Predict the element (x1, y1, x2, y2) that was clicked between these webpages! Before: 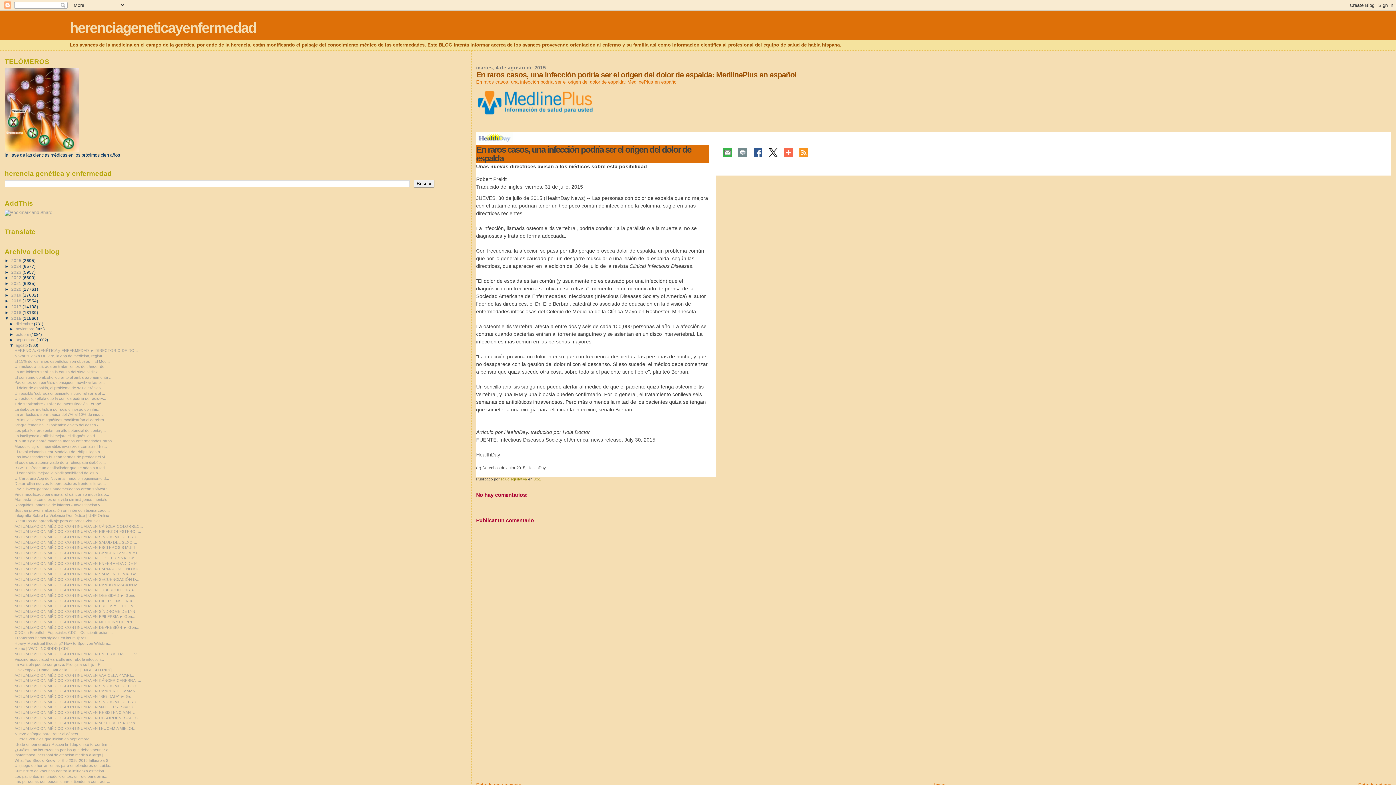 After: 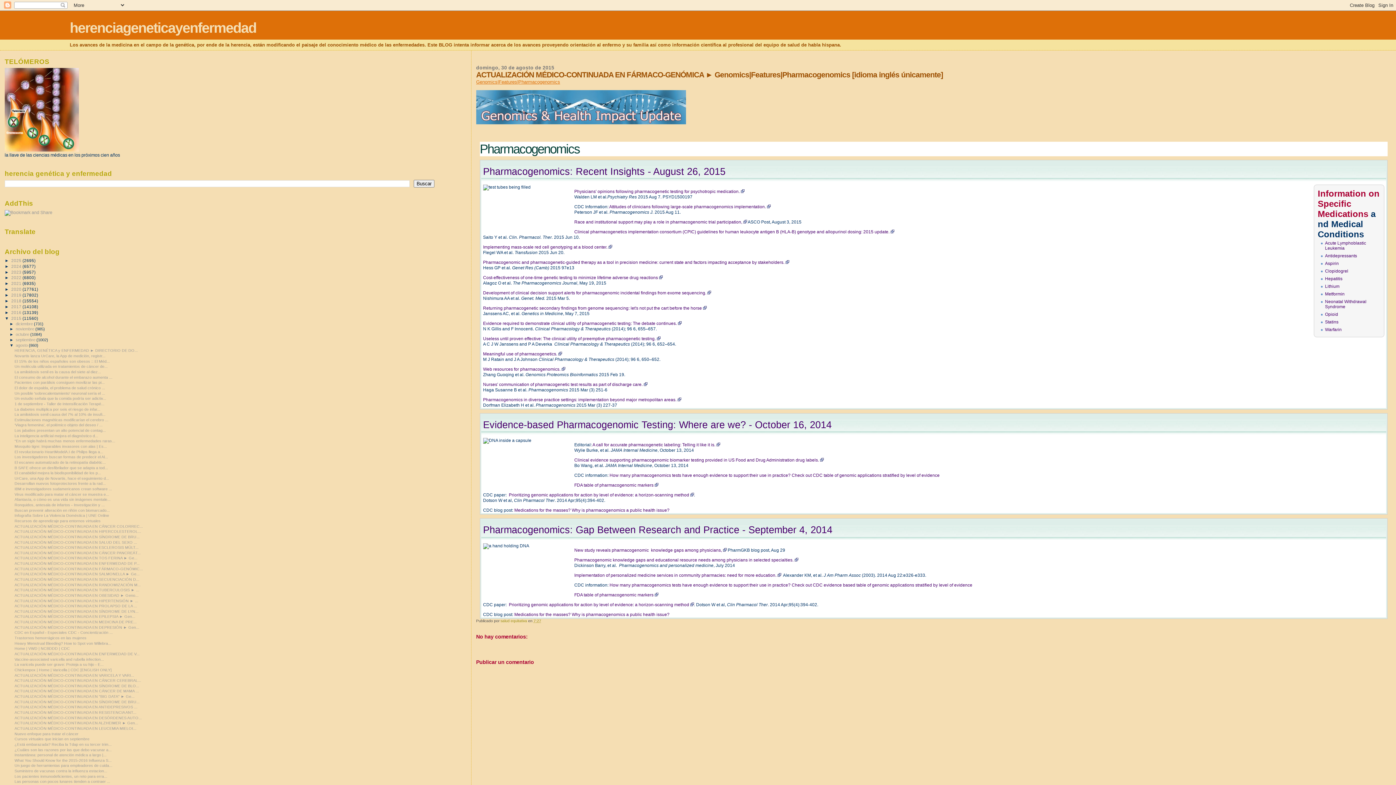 Action: bbox: (14, 566, 142, 571) label: ACTUALIZACIÓN MÉDICO-CONTINUADA EN FÁRMACO-GENÓMIC...